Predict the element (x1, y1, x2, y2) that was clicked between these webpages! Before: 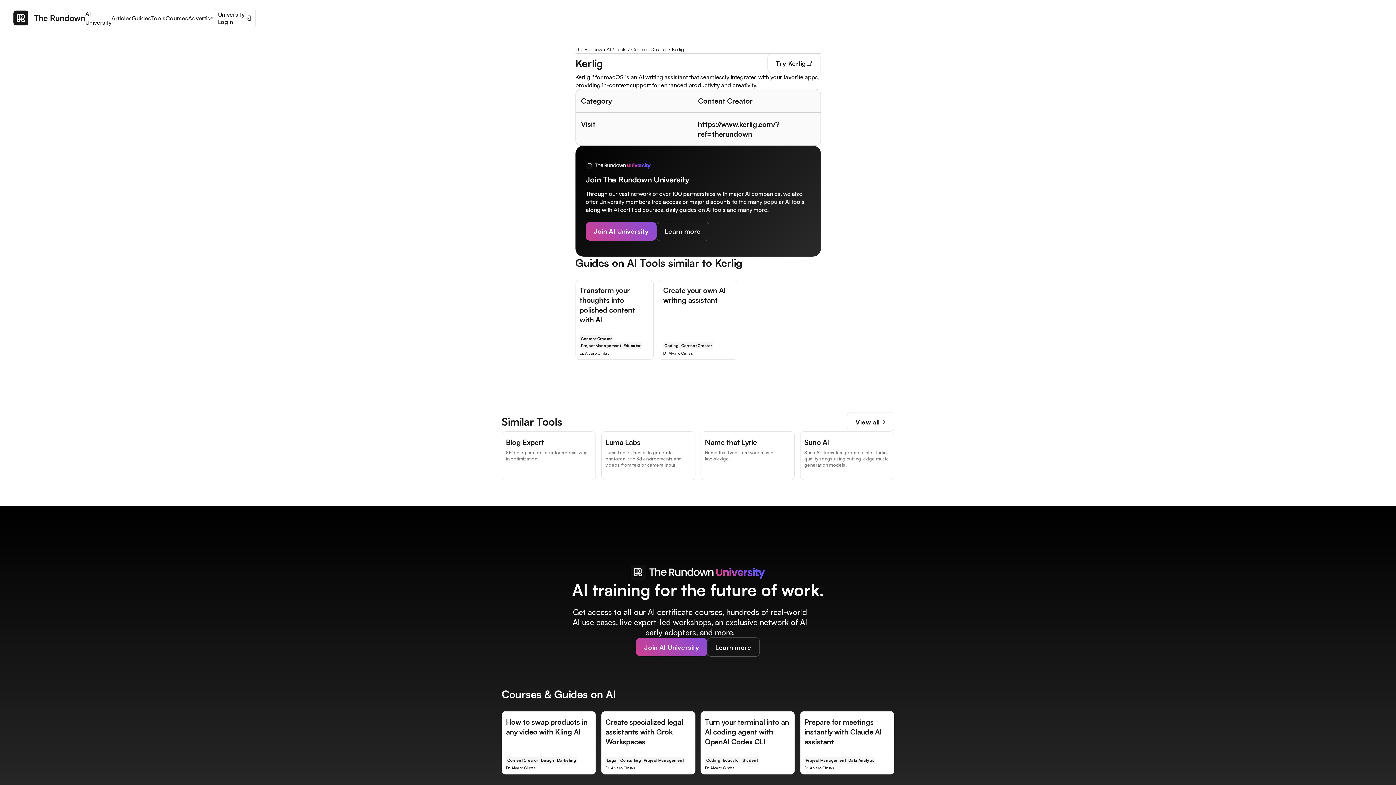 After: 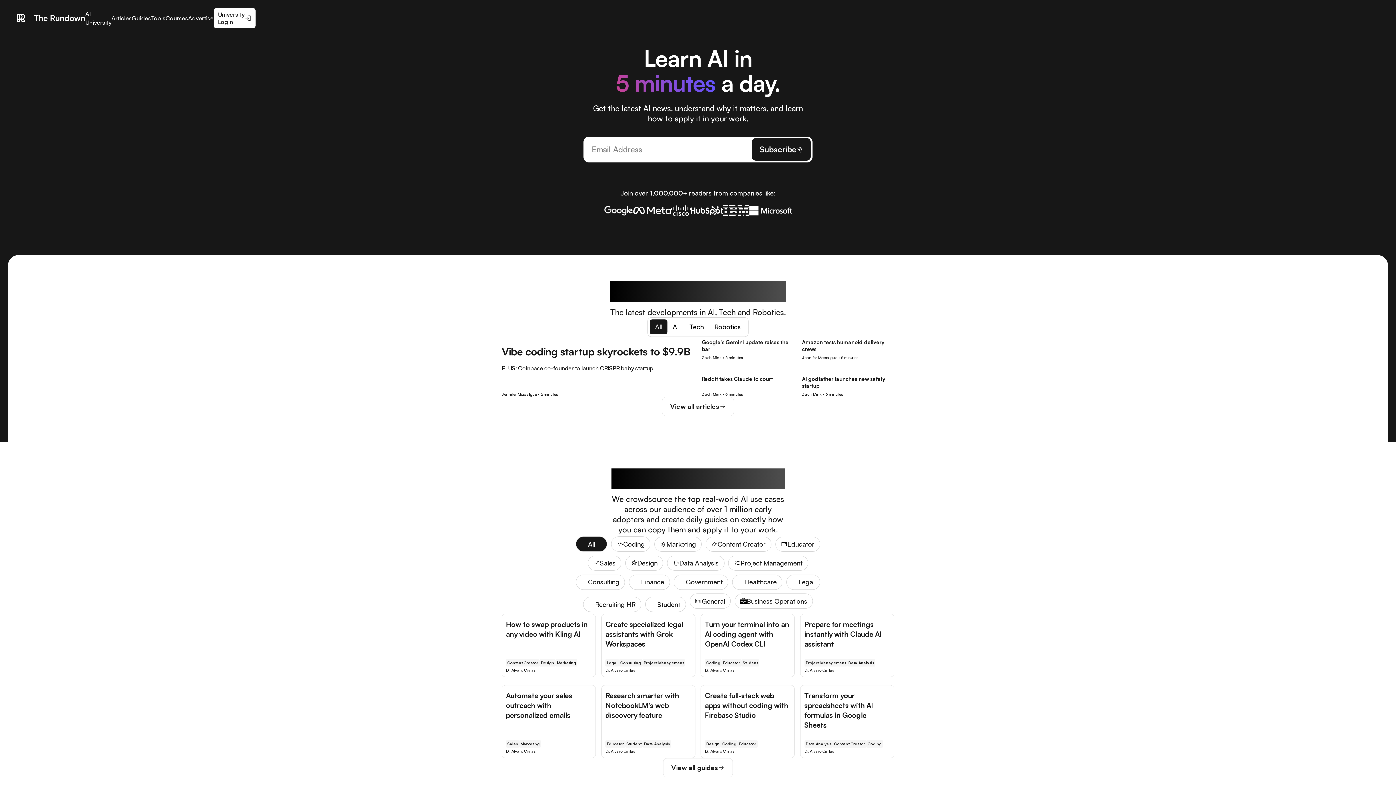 Action: bbox: (13, 10, 85, 25) label: home